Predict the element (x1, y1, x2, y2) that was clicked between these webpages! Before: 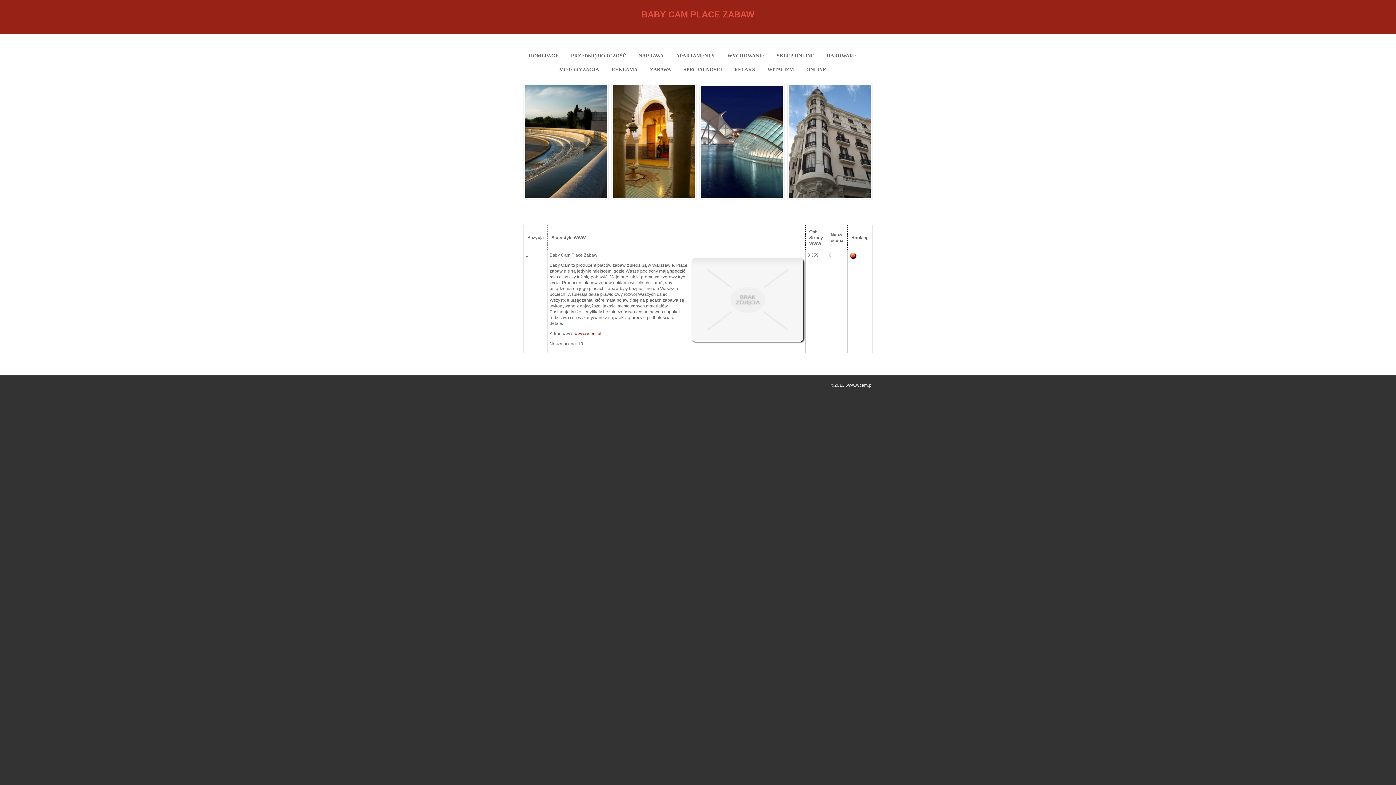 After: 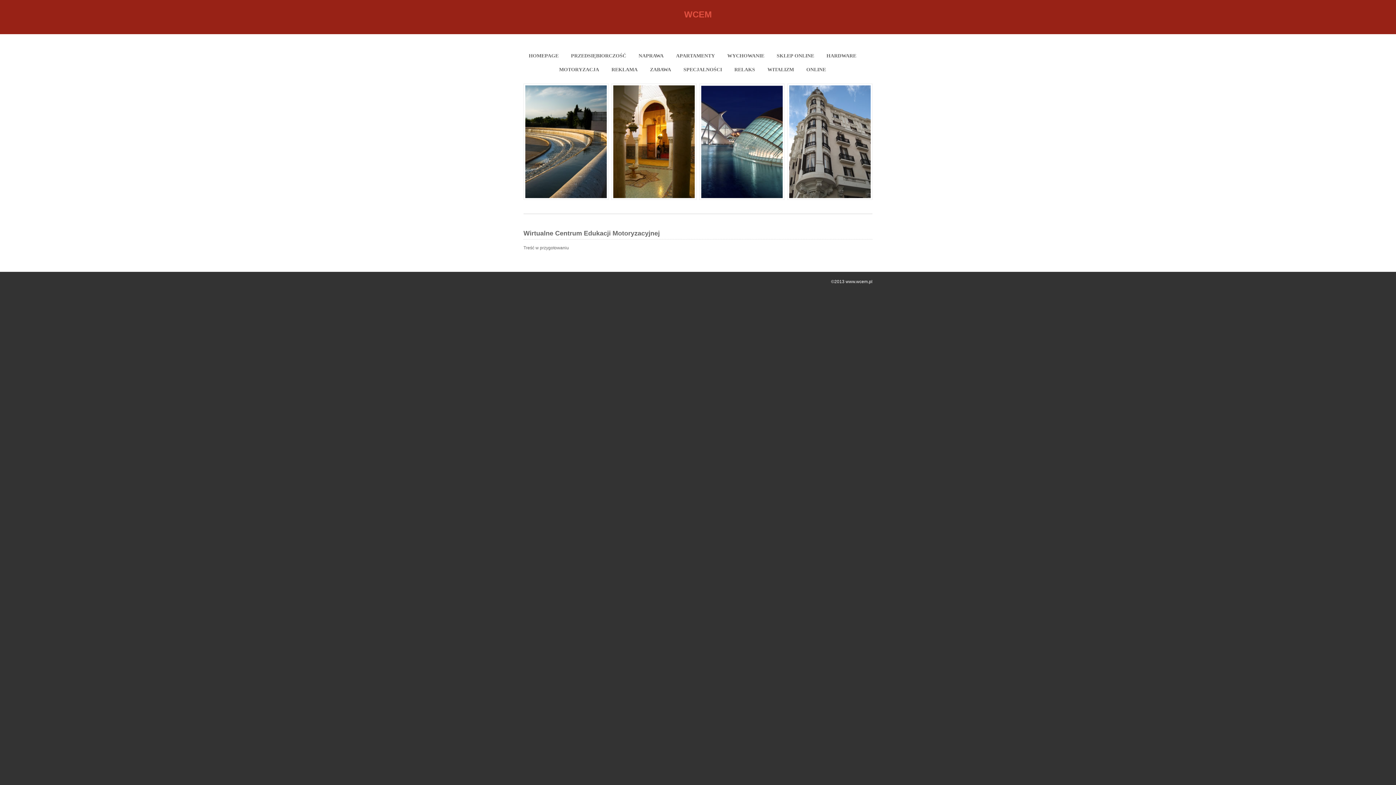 Action: label: www.wcem.pl bbox: (574, 331, 601, 336)